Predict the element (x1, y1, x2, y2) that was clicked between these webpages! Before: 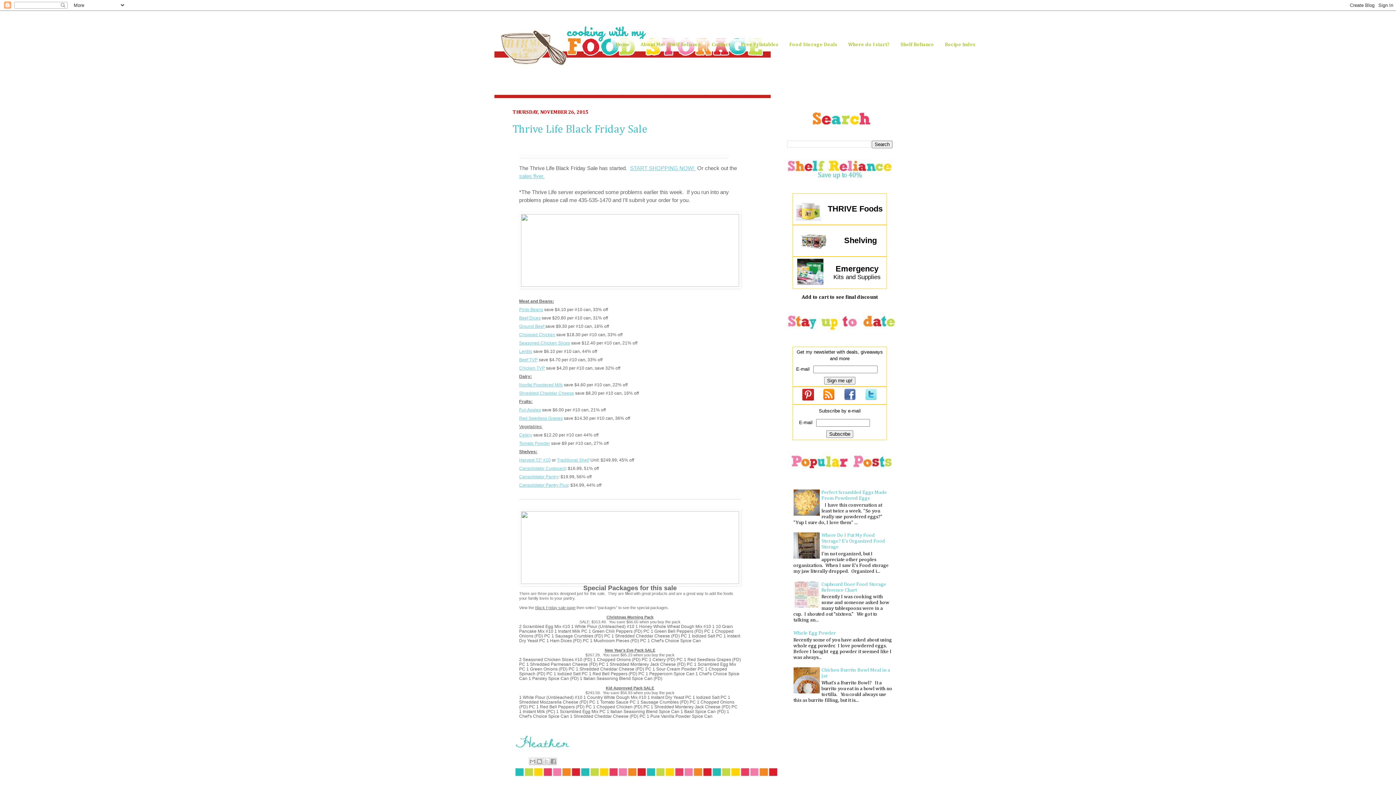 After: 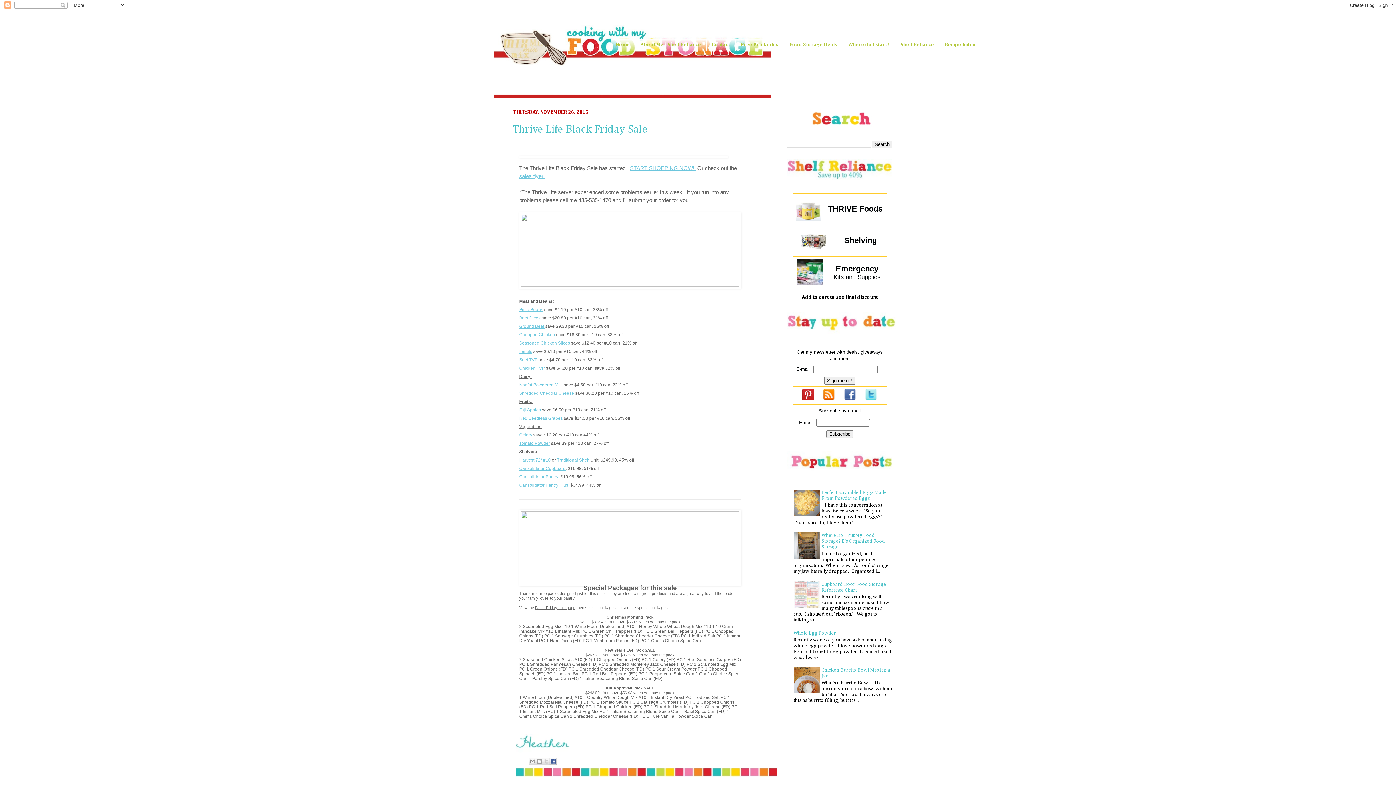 Action: label: Share to Facebook bbox: (549, 758, 557, 765)